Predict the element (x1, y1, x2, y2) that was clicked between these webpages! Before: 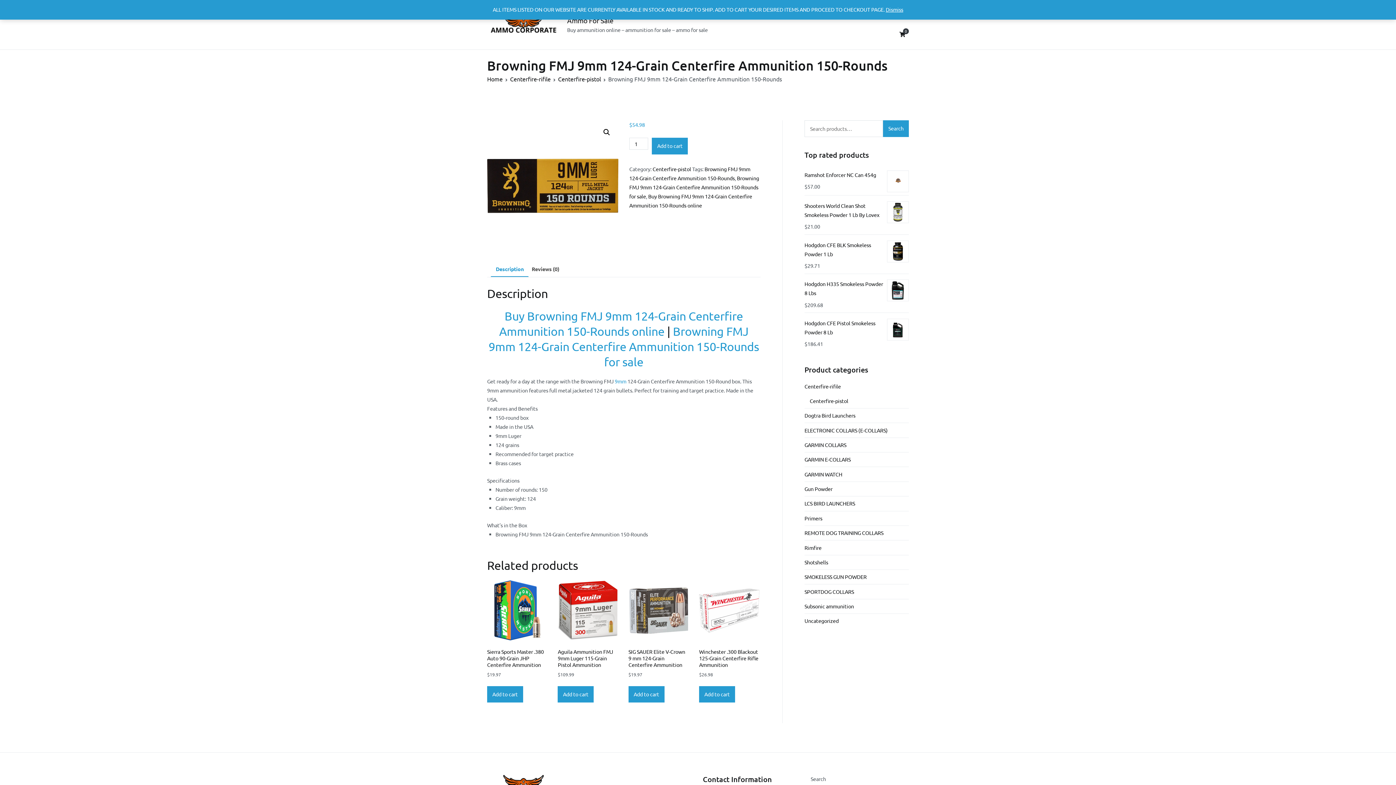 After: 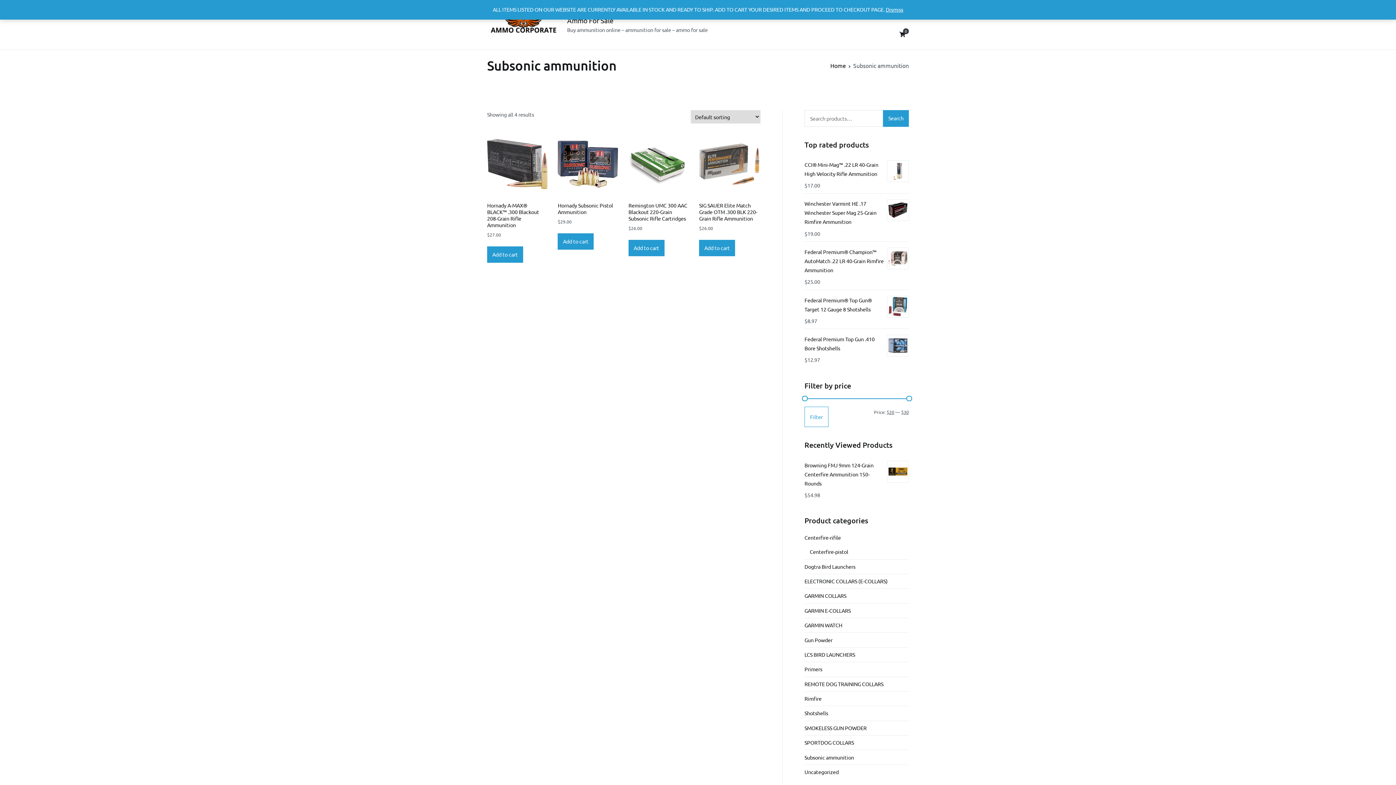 Action: label: Subsonic ammunition bbox: (804, 599, 854, 613)